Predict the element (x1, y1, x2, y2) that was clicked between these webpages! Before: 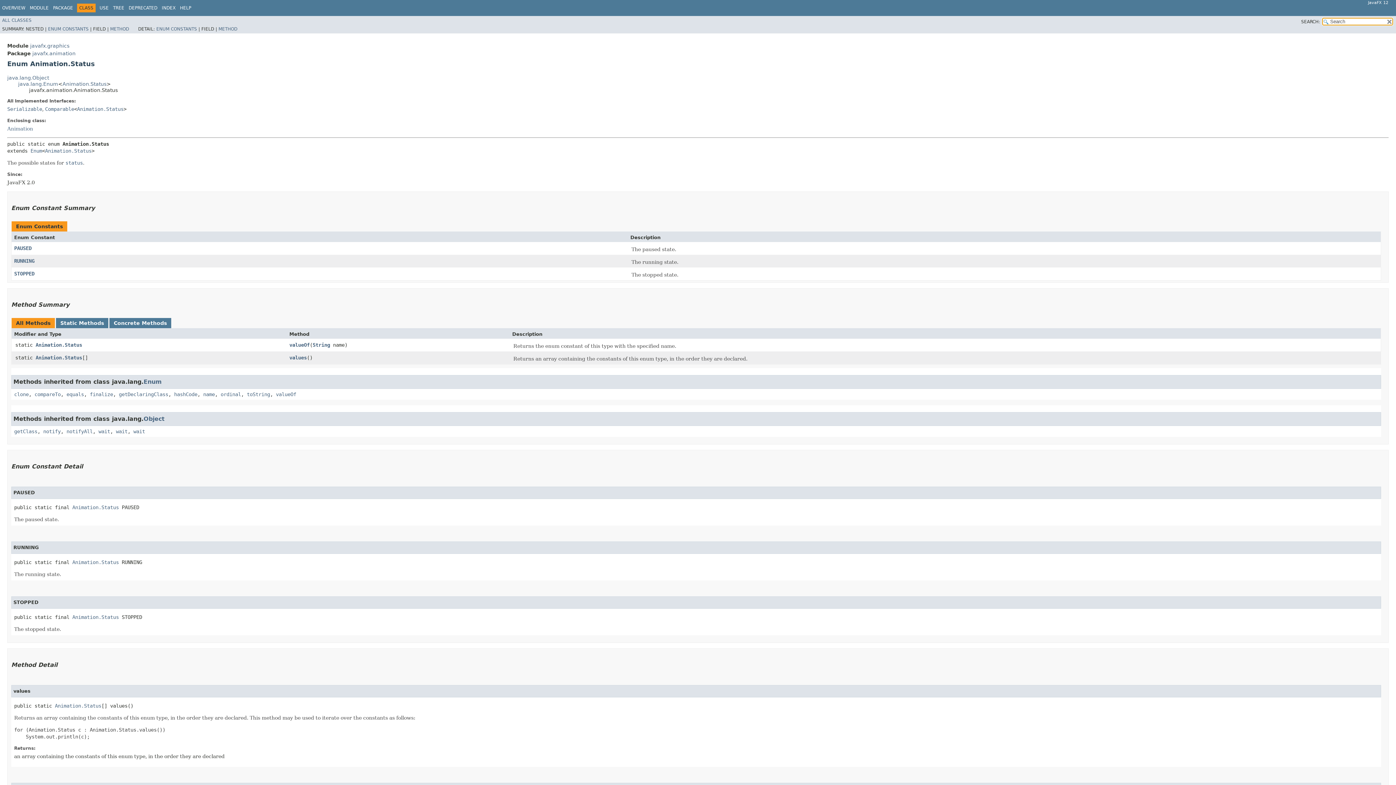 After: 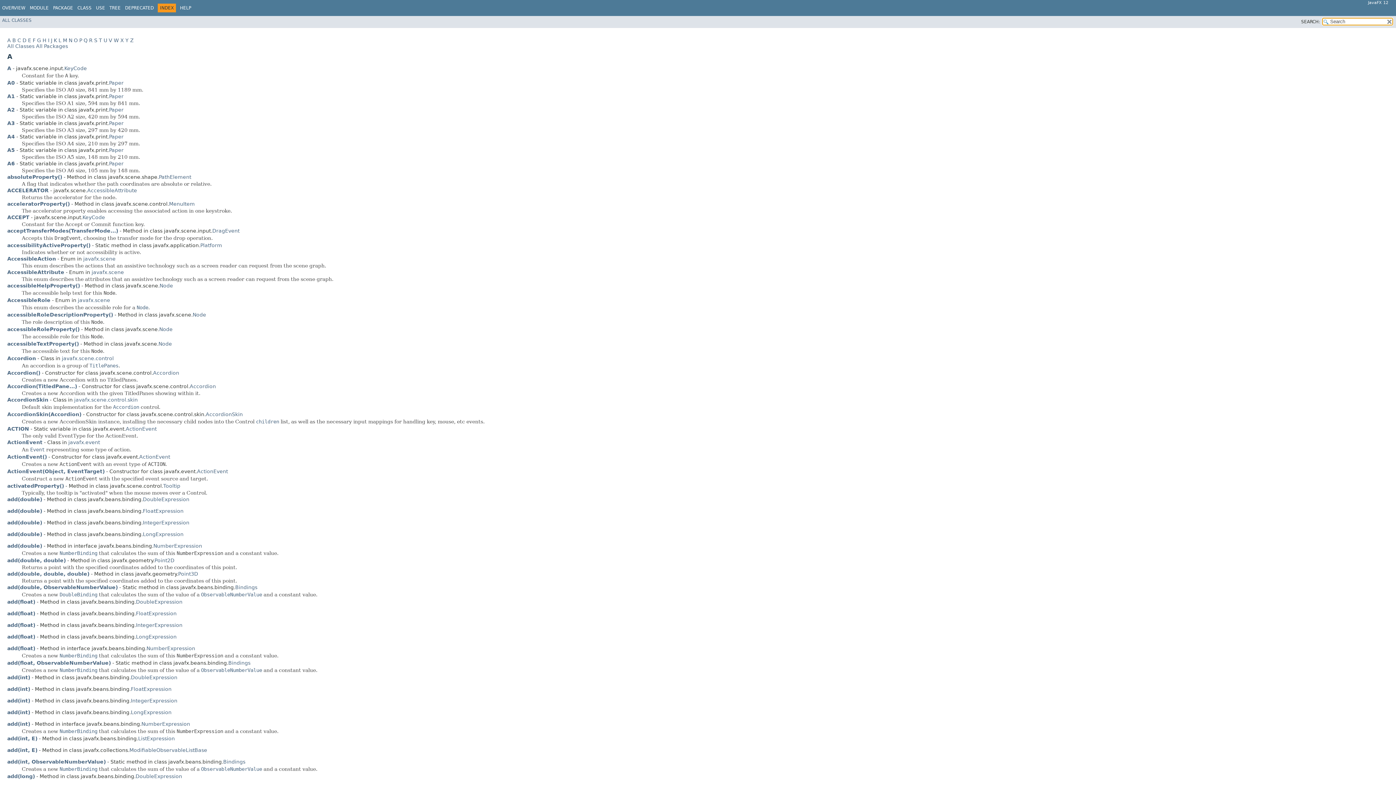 Action: bbox: (161, 5, 175, 10) label: INDEX